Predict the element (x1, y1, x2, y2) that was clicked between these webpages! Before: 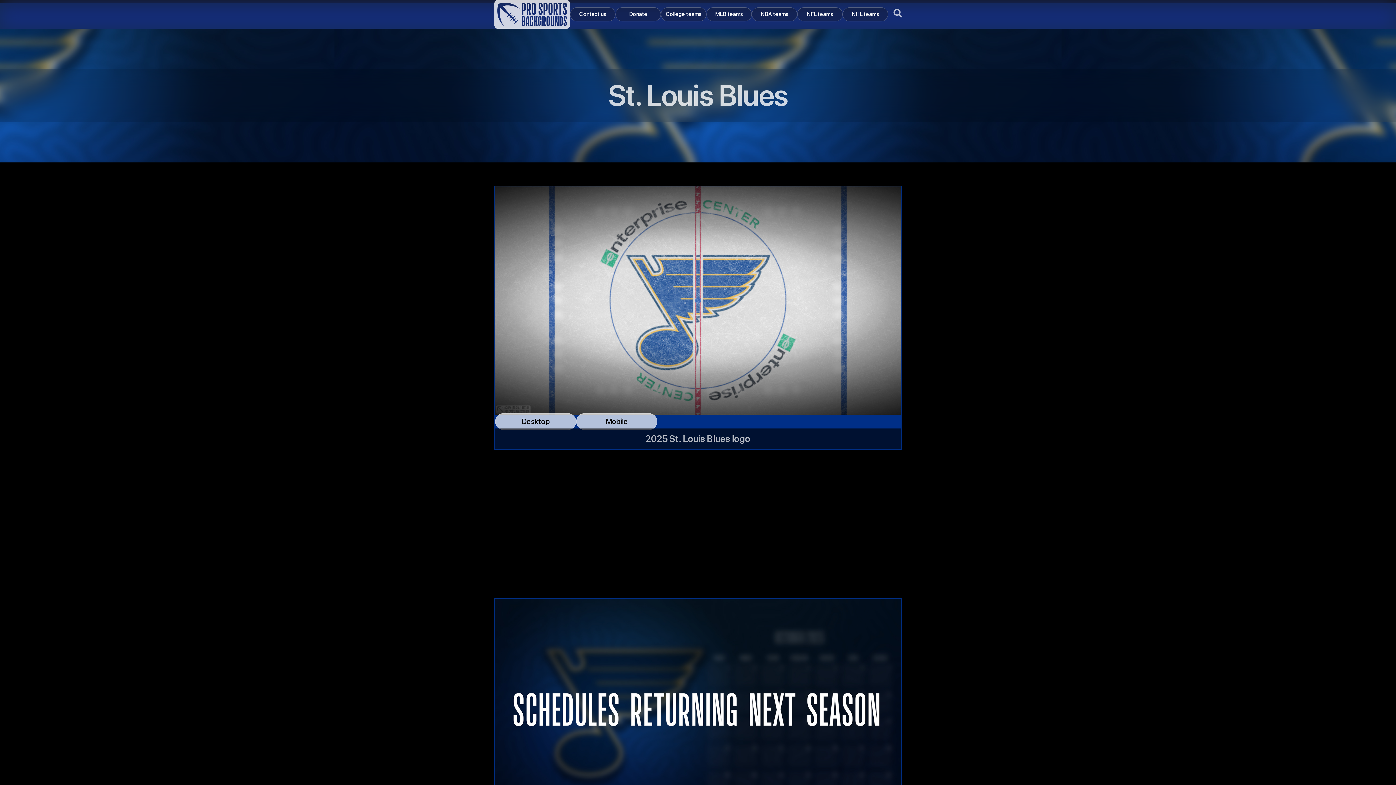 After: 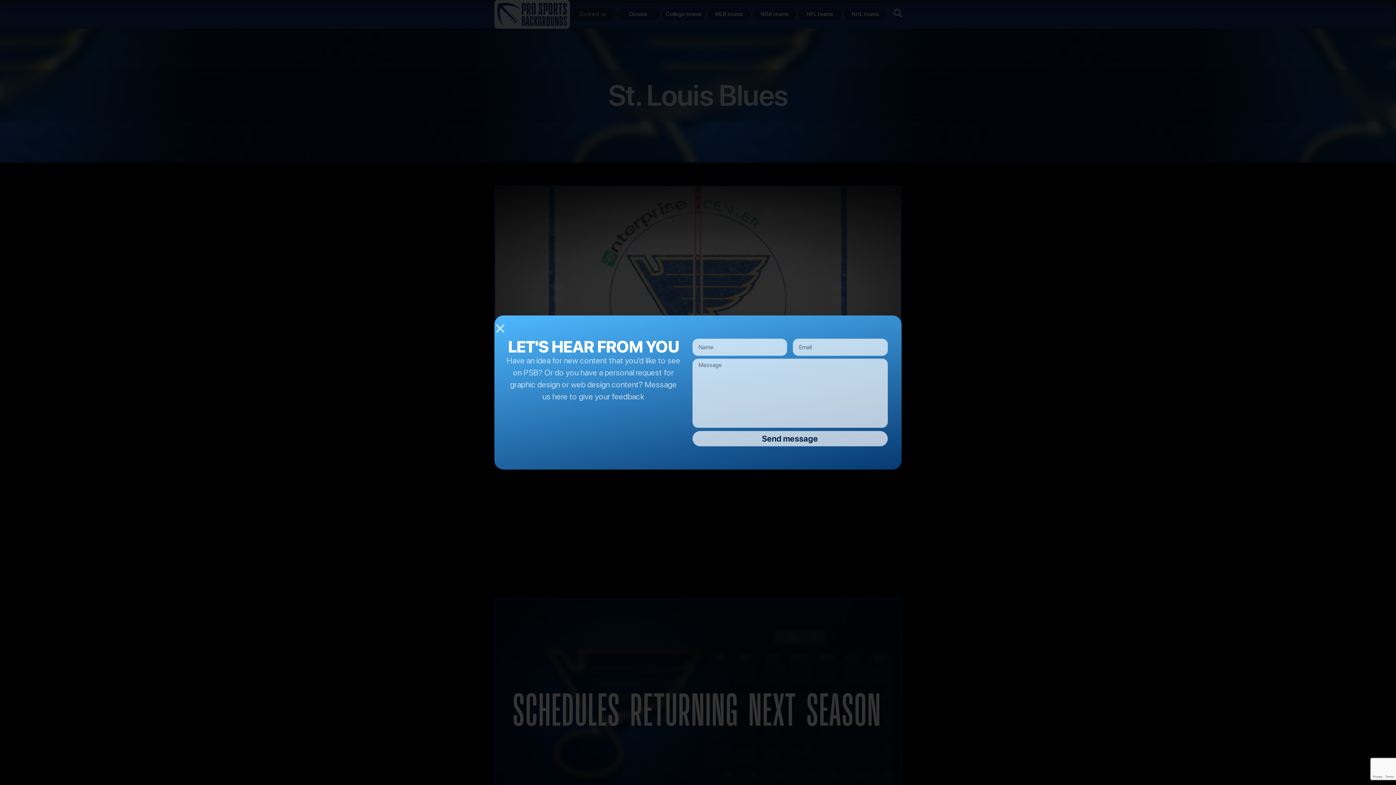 Action: bbox: (570, 7, 615, 21) label: Contact us